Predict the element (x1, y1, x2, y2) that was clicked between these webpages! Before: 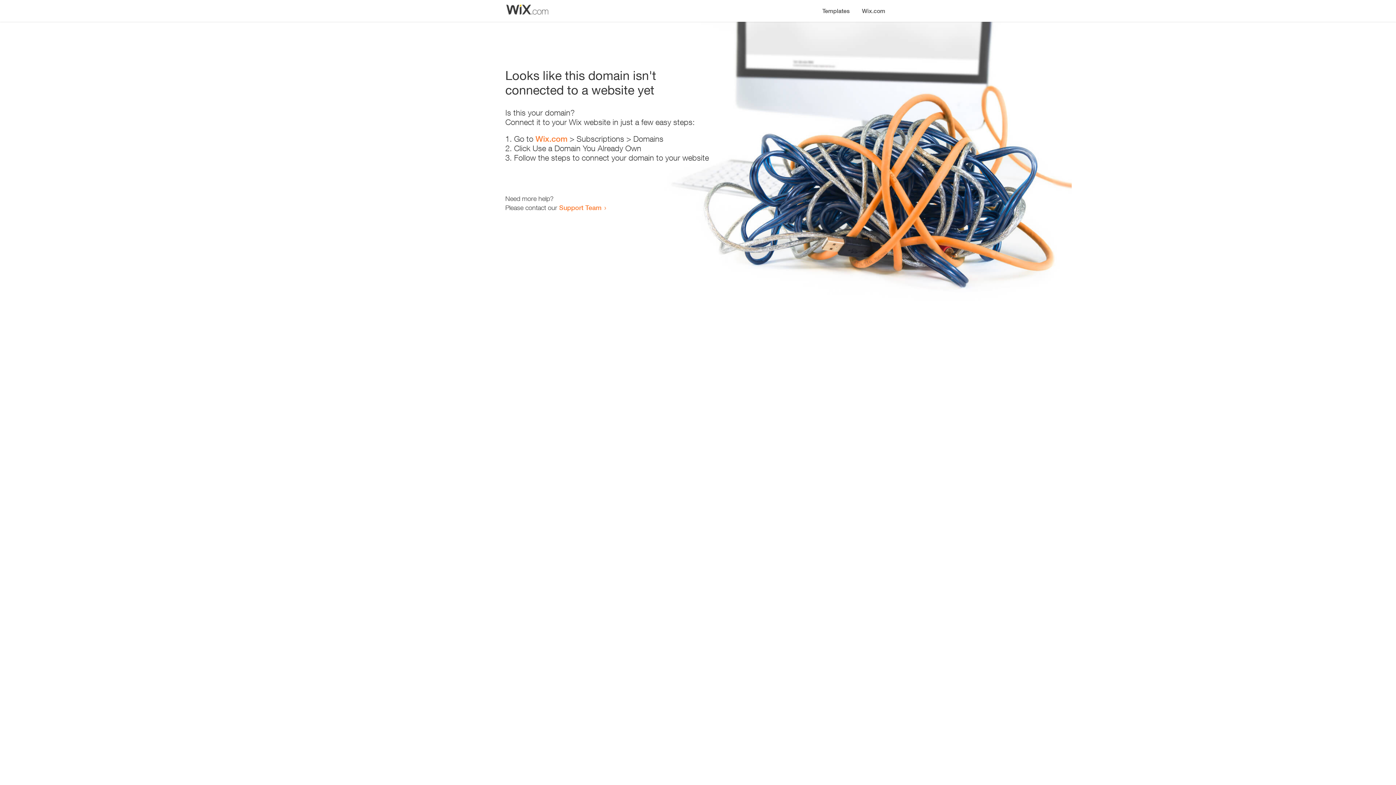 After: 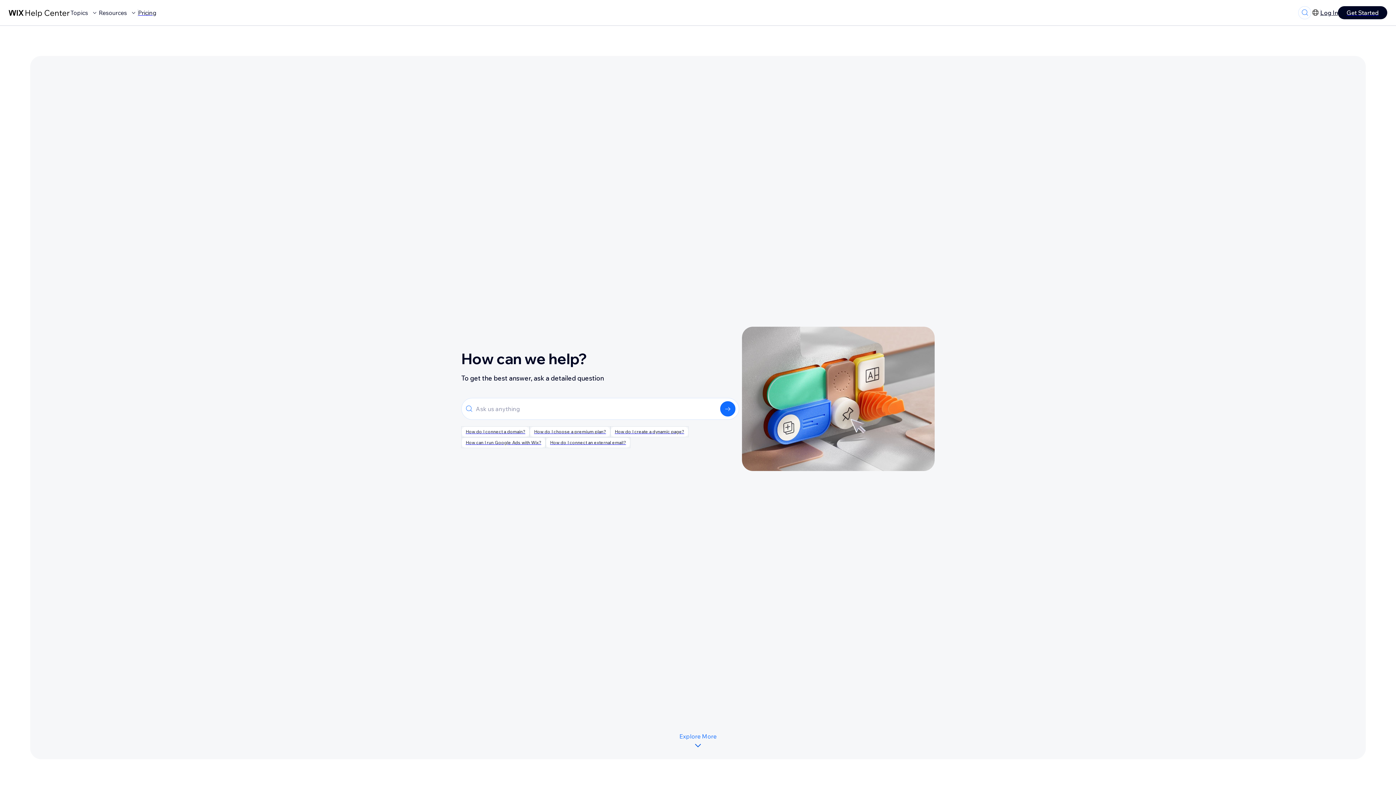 Action: label: Support Team bbox: (559, 203, 601, 211)